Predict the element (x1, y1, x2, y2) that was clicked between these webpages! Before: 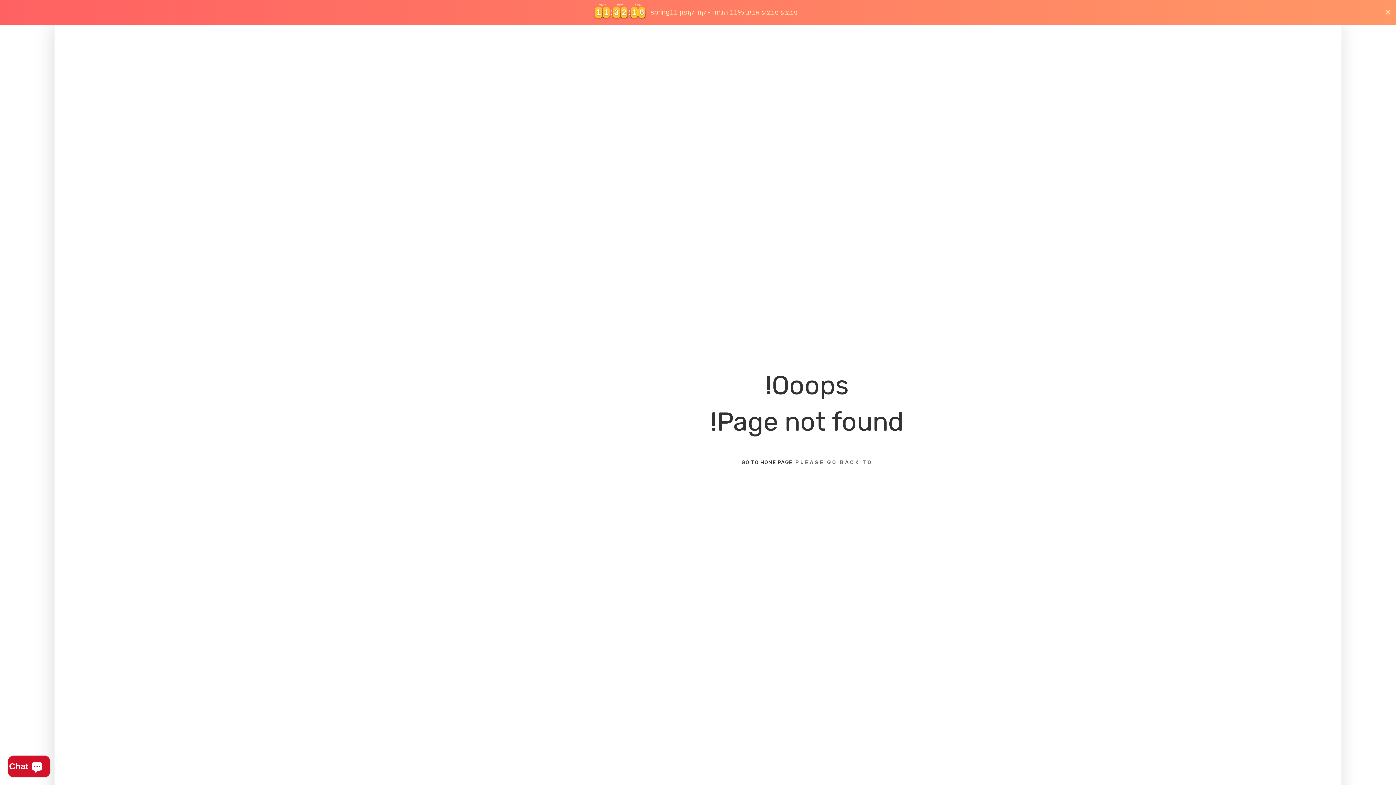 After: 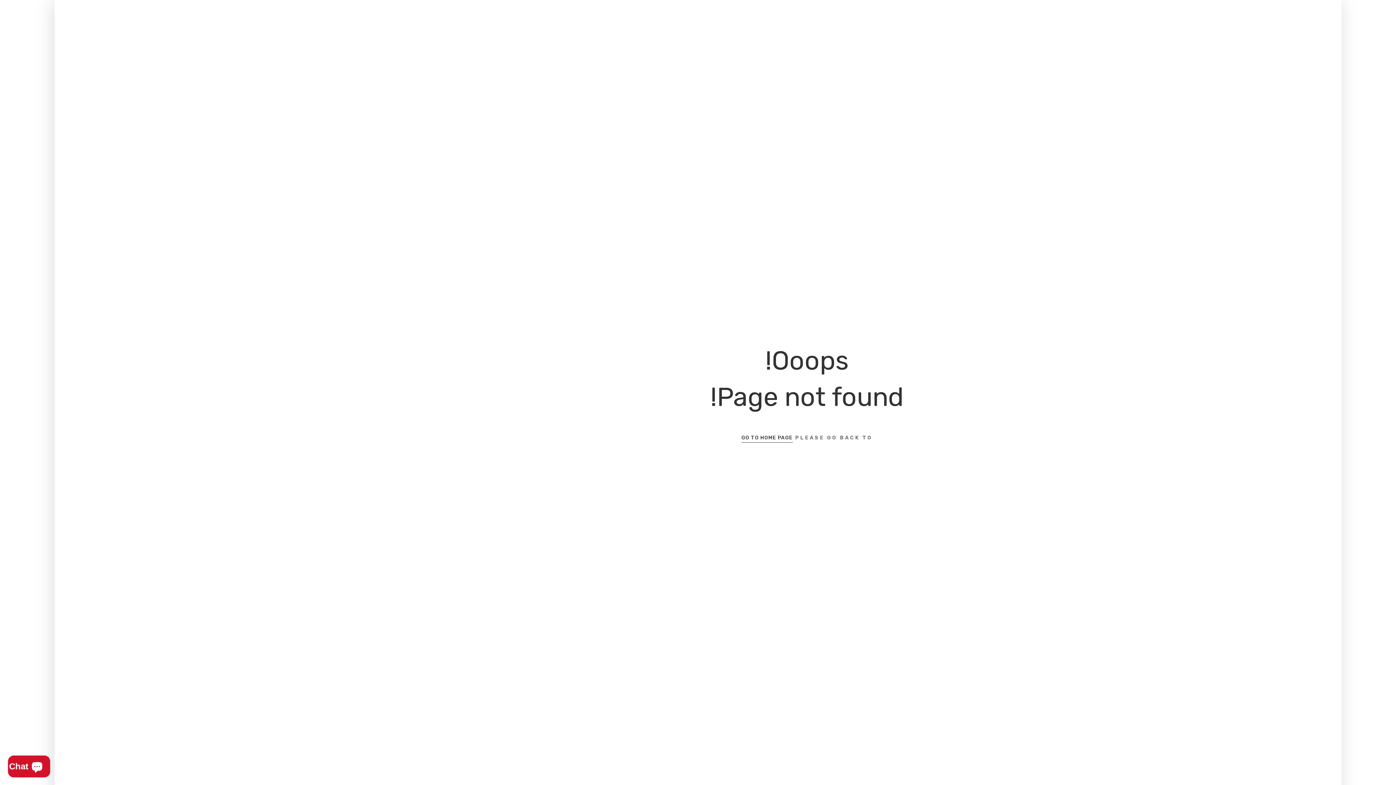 Action: label: Close bbox: (1384, 8, 1392, 16)